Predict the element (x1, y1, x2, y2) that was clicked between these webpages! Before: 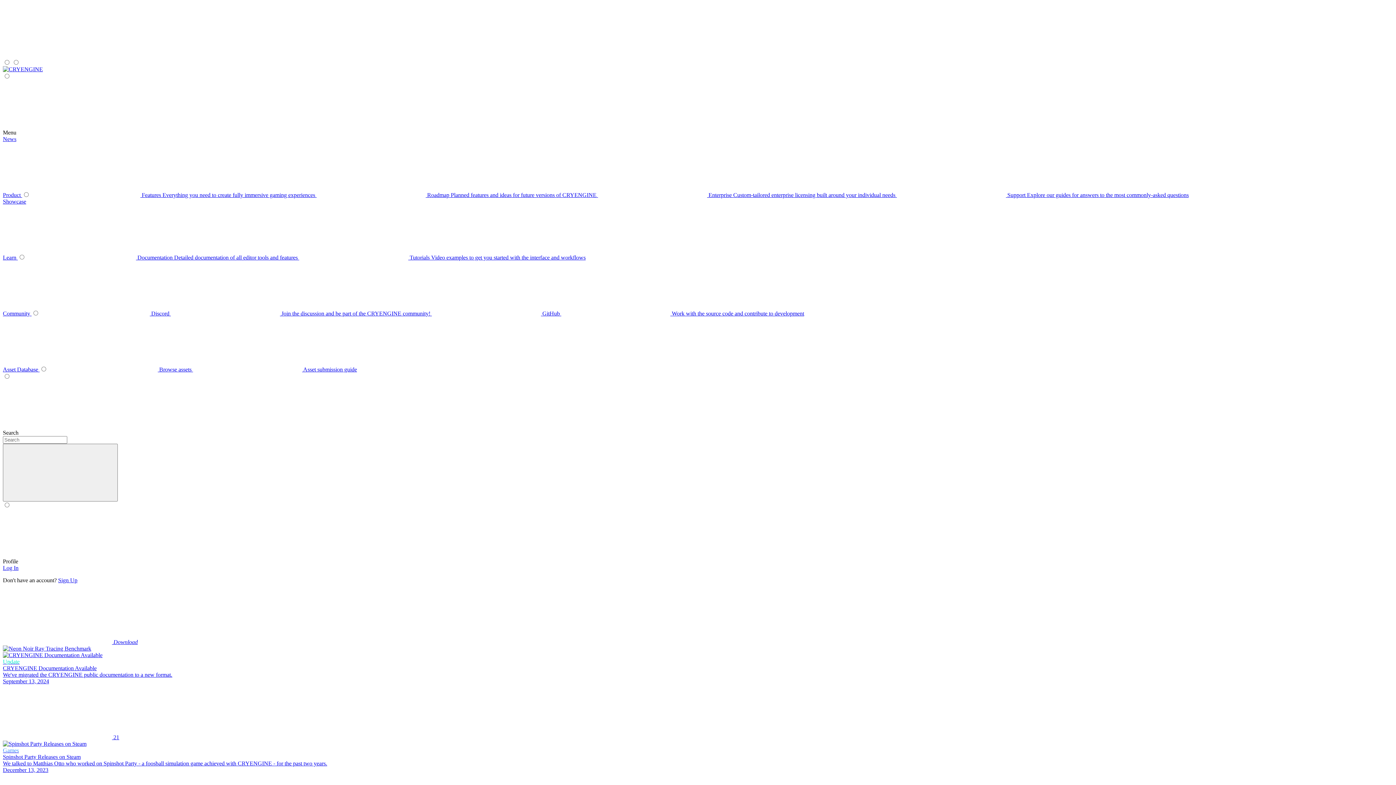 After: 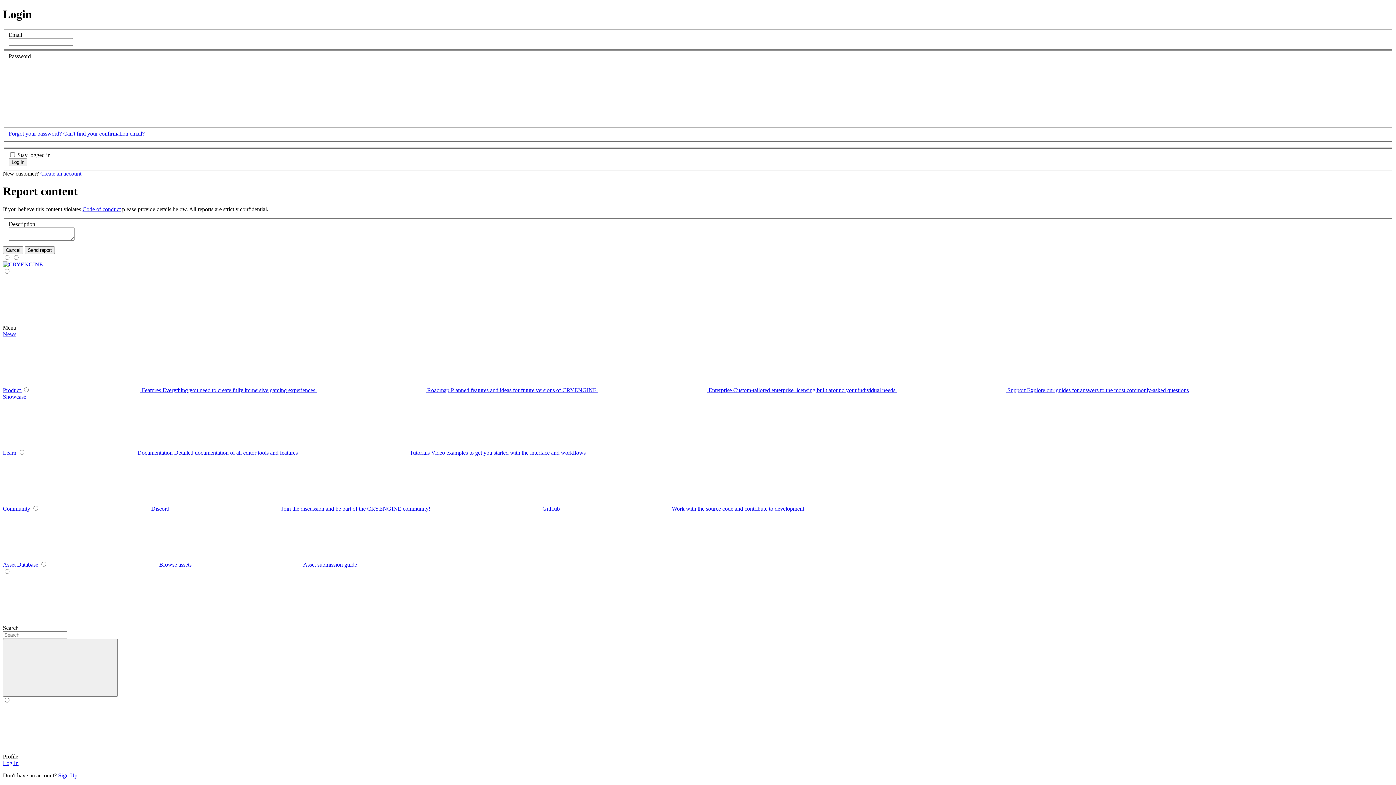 Action: bbox: (2, 652, 1393, 741) label: Update
CRYENGINE Documentation Available
We've migrated the CRYENGINE public documentation to a new format.
September 13, 2024
 21